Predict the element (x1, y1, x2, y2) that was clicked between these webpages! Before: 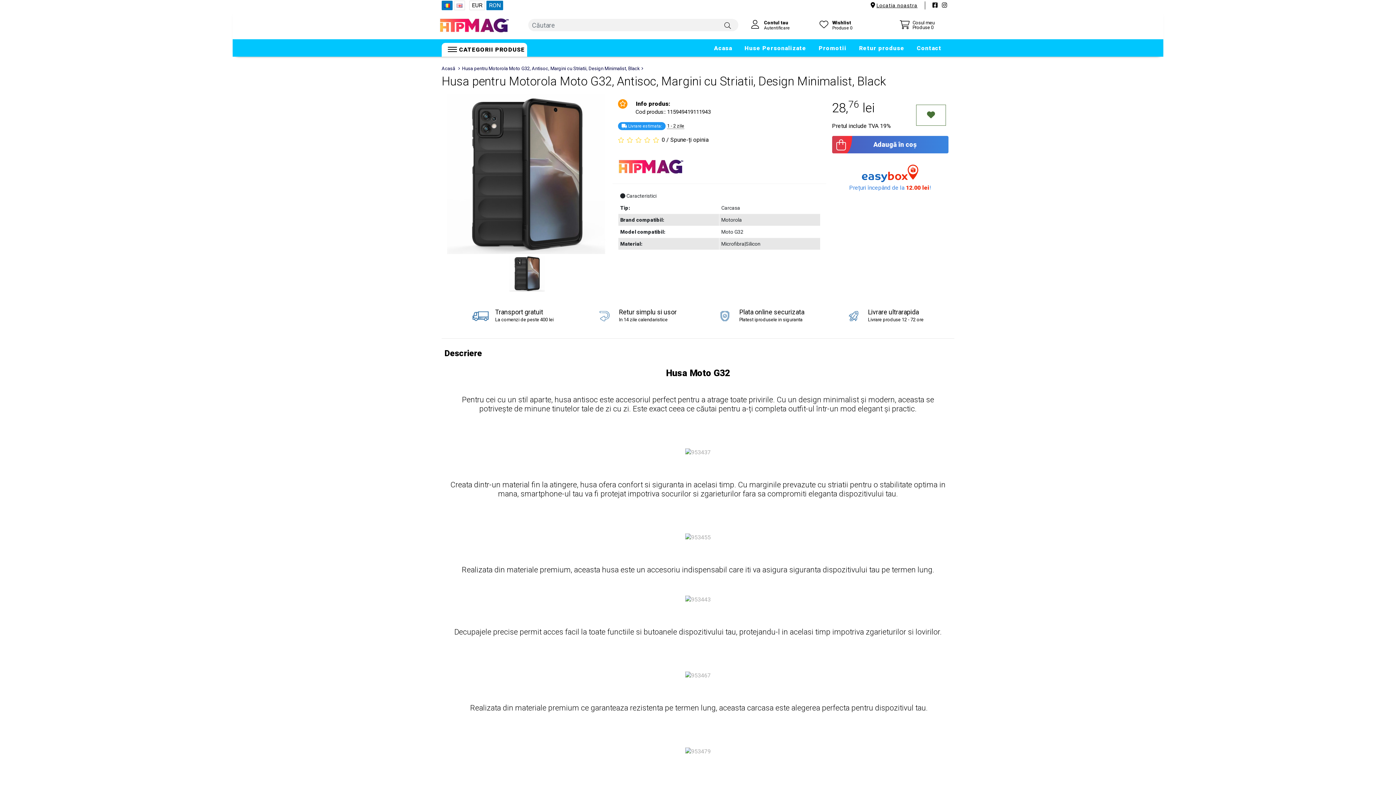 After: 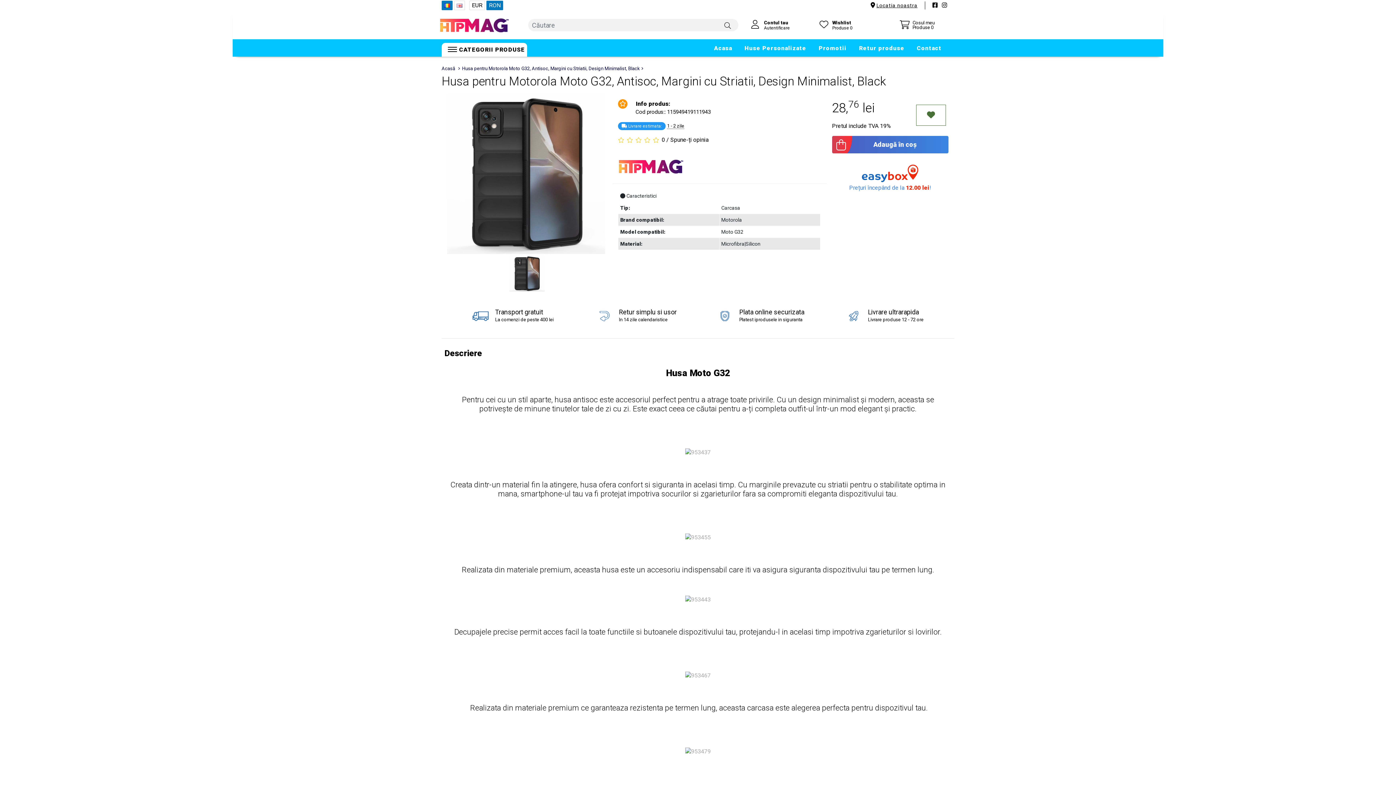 Action: bbox: (486, 0, 503, 10) label: RON